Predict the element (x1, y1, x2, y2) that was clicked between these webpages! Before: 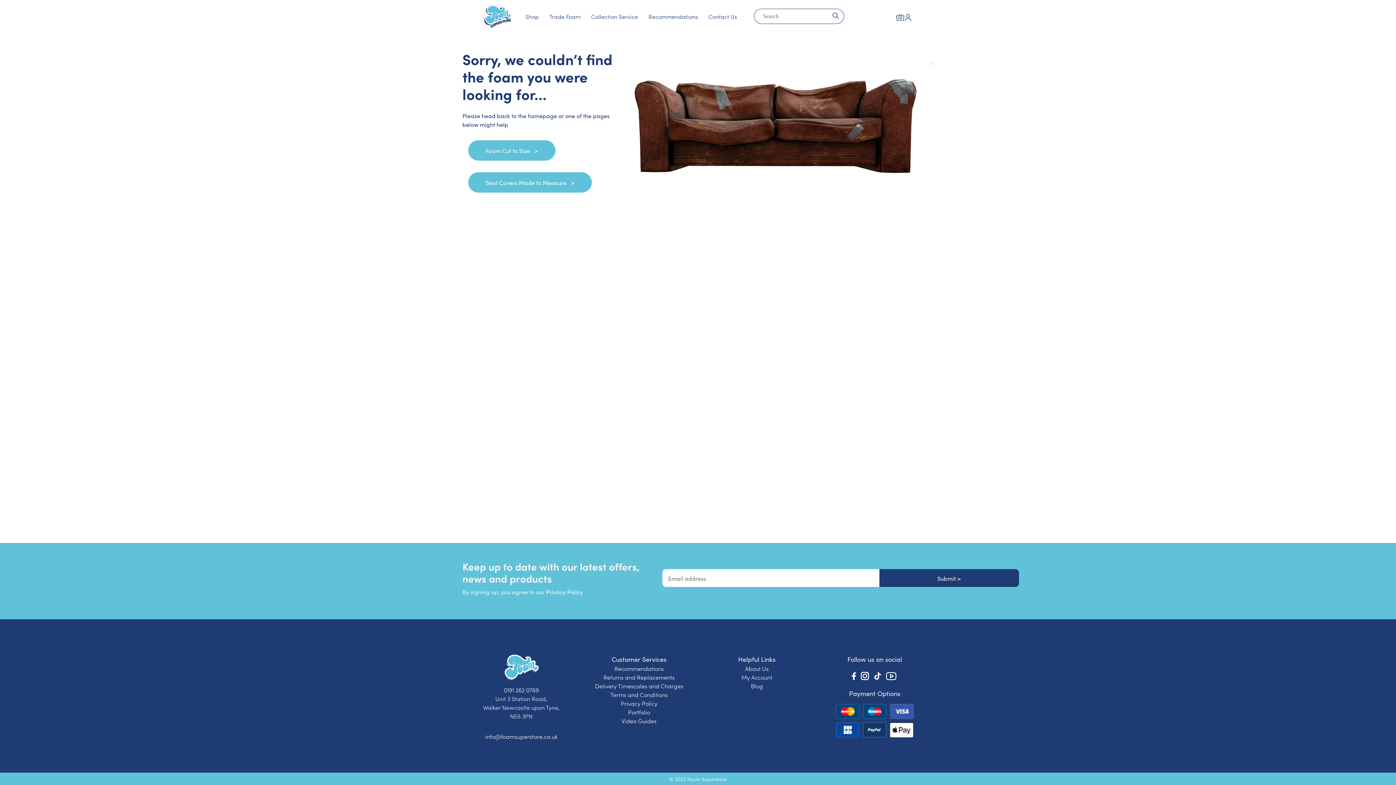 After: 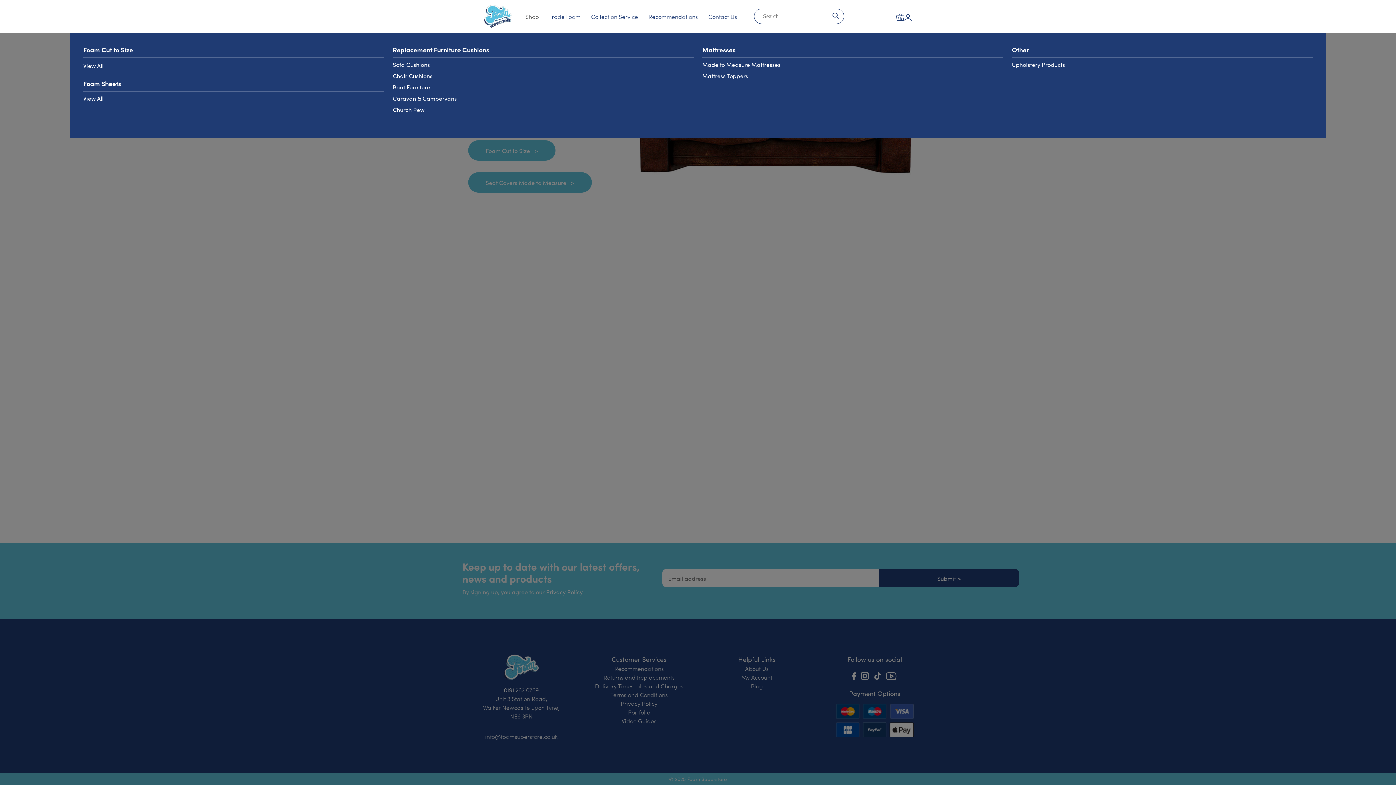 Action: bbox: (520, 12, 544, 20) label: Shop